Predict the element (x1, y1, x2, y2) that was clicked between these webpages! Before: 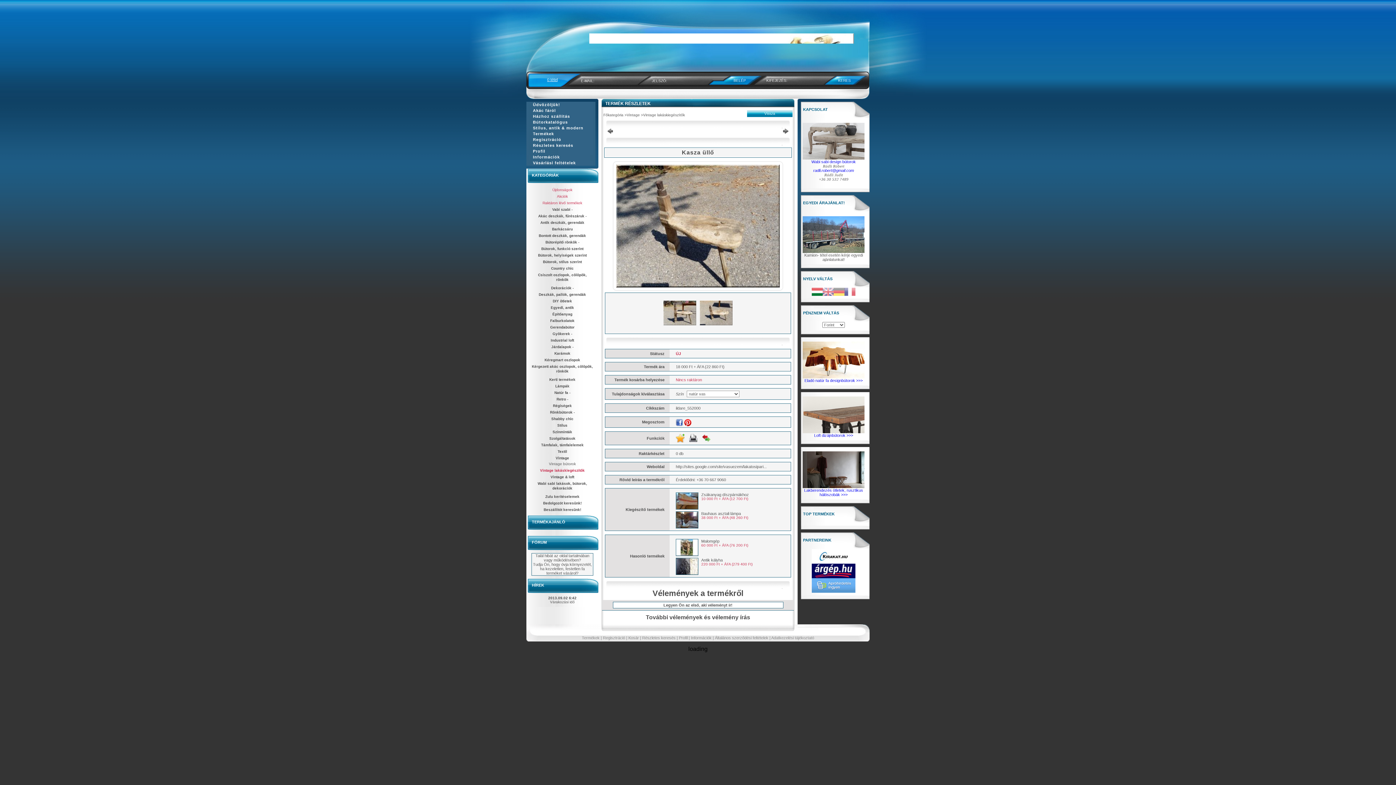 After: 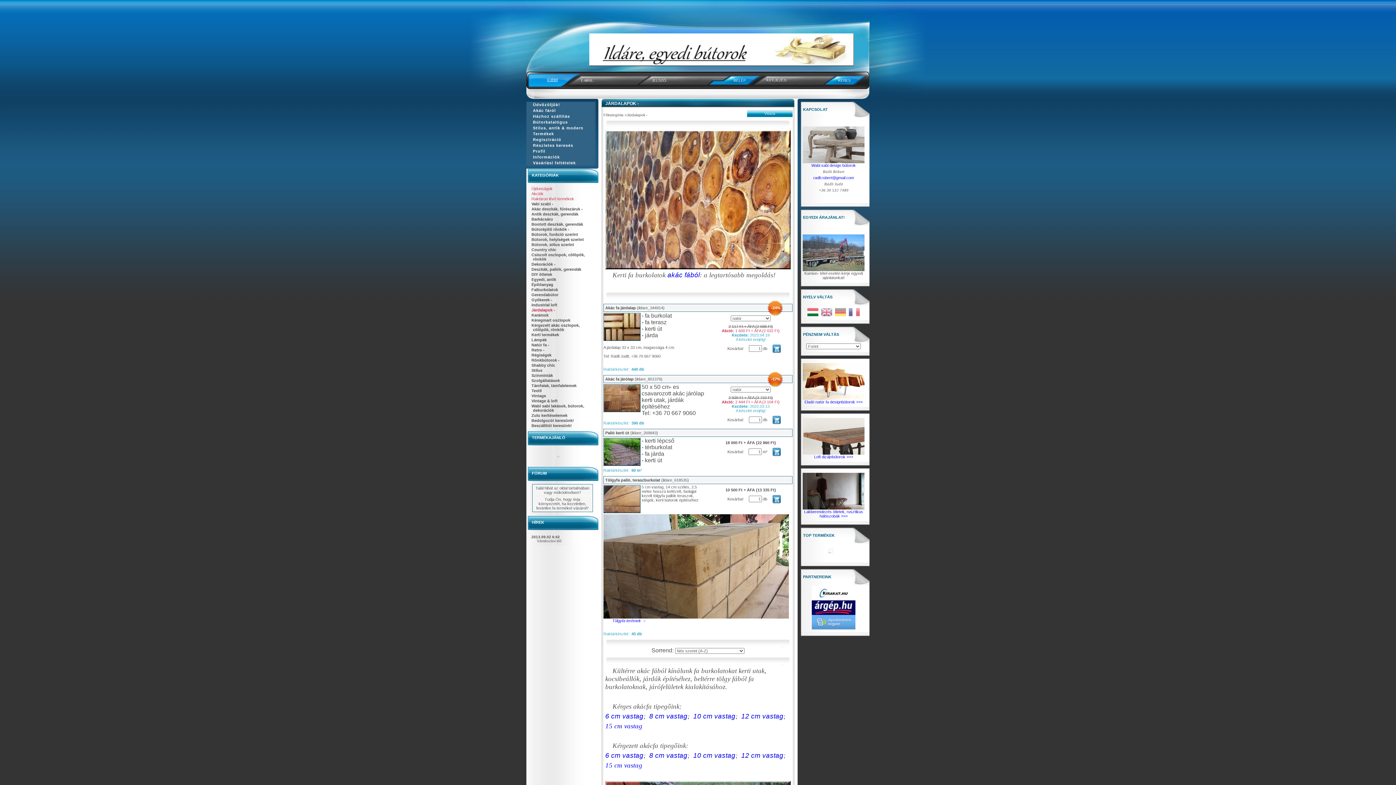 Action: bbox: (551, 345, 573, 349) label: Járdalapok -